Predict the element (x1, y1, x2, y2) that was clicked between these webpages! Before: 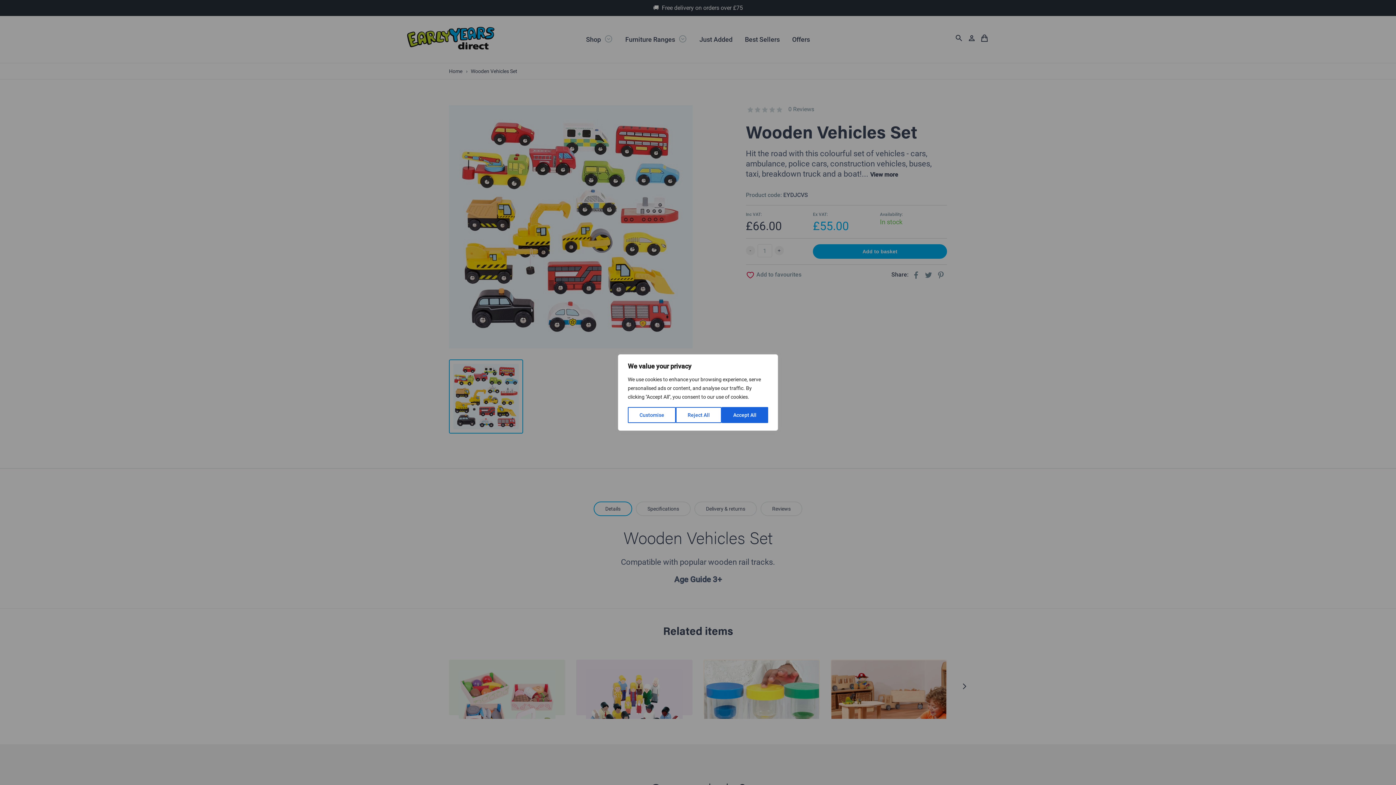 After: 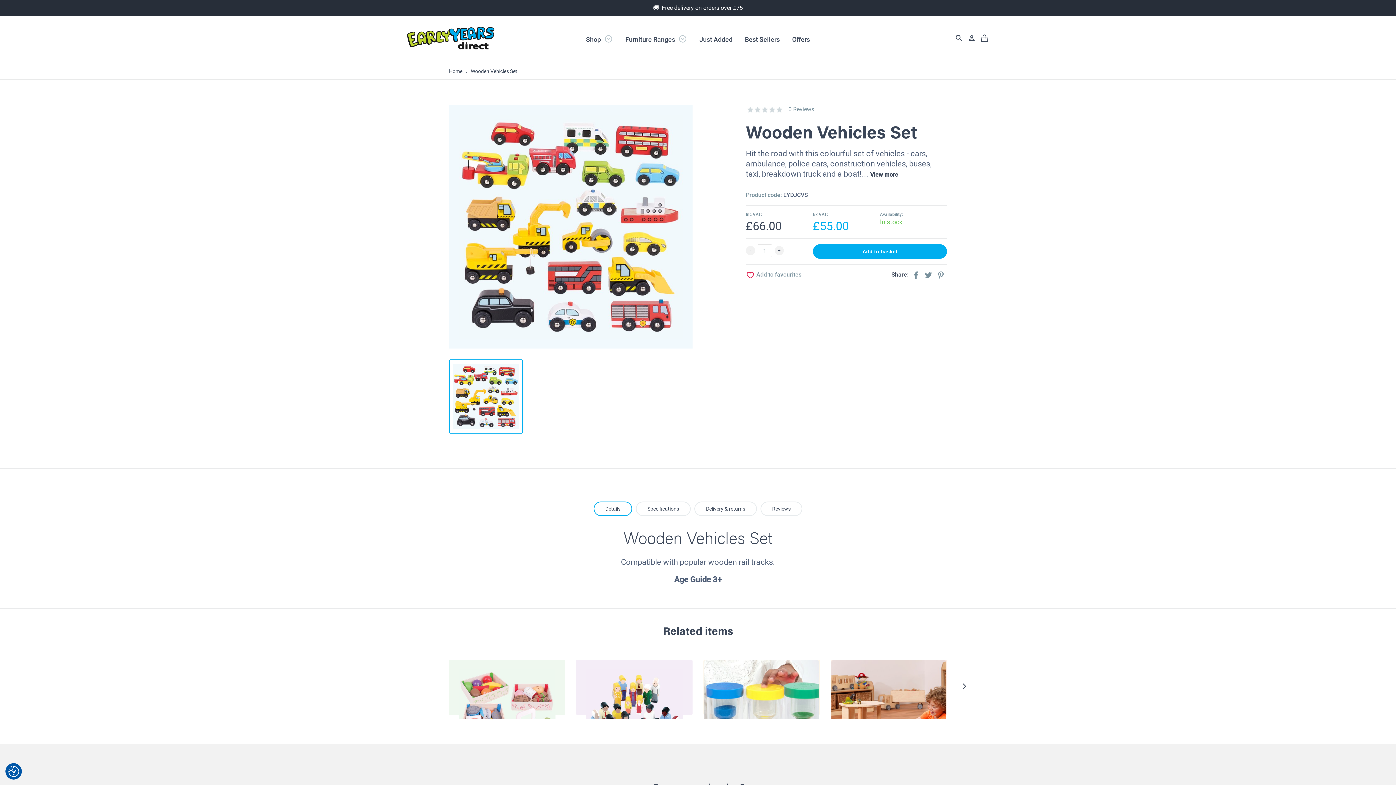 Action: label: Accept All bbox: (721, 407, 768, 423)